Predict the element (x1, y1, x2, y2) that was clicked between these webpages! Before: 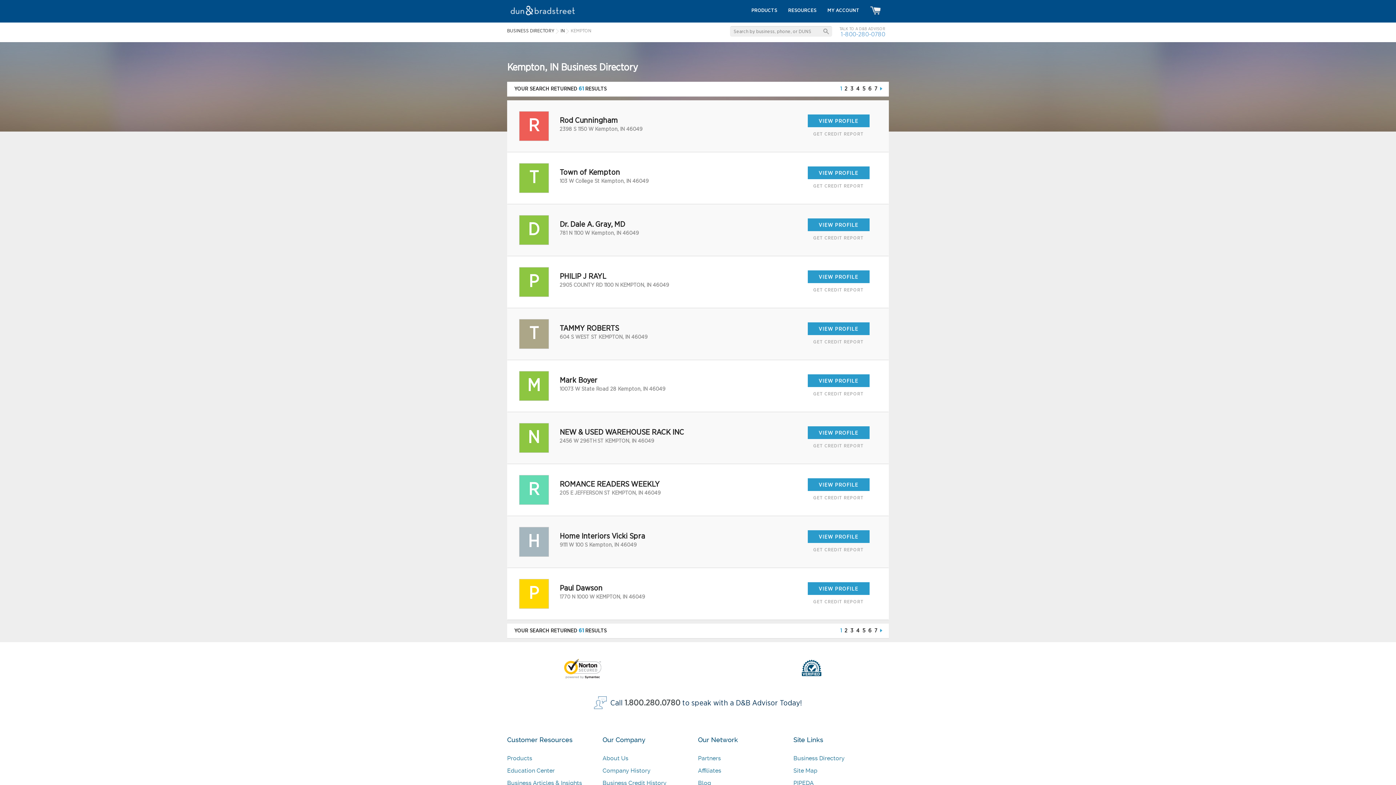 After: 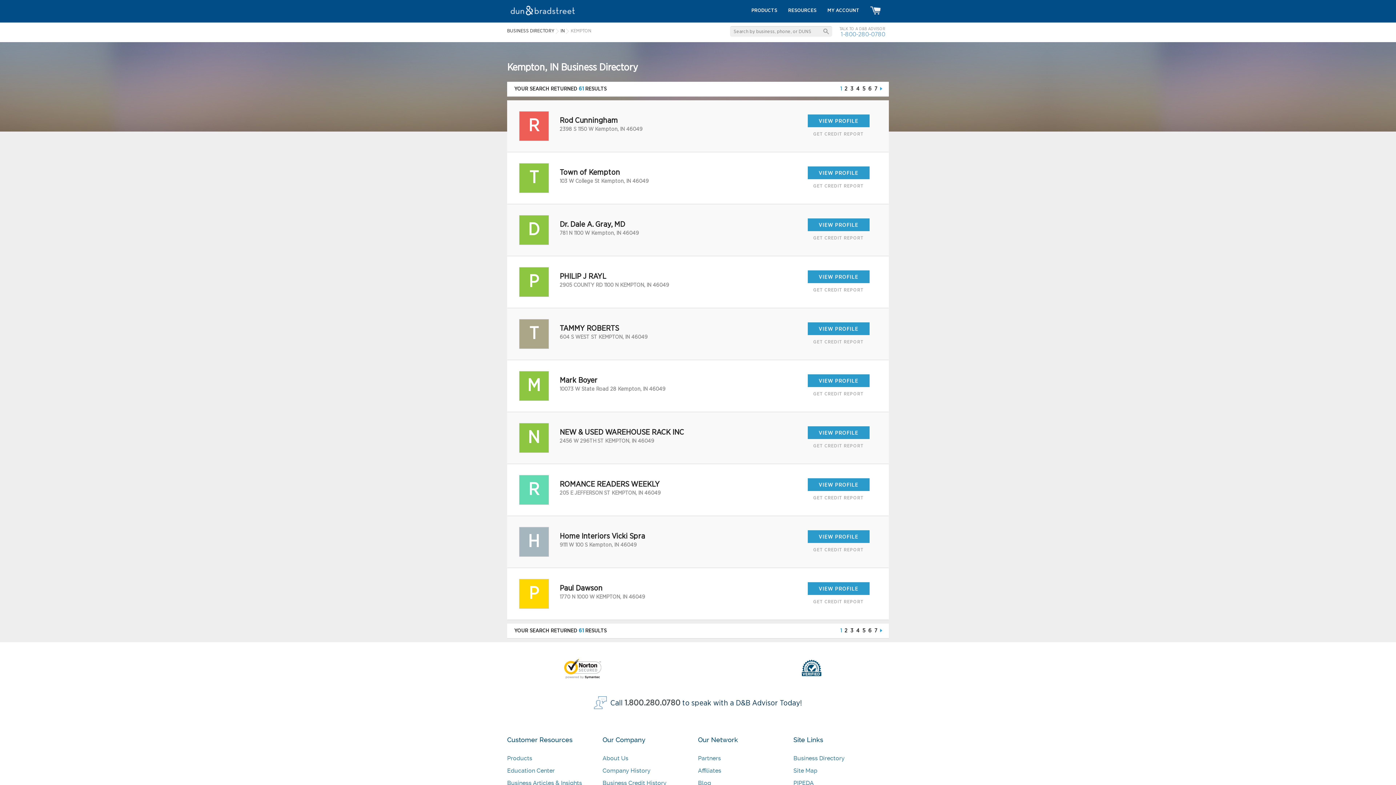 Action: bbox: (856, 628, 859, 633) label: 4